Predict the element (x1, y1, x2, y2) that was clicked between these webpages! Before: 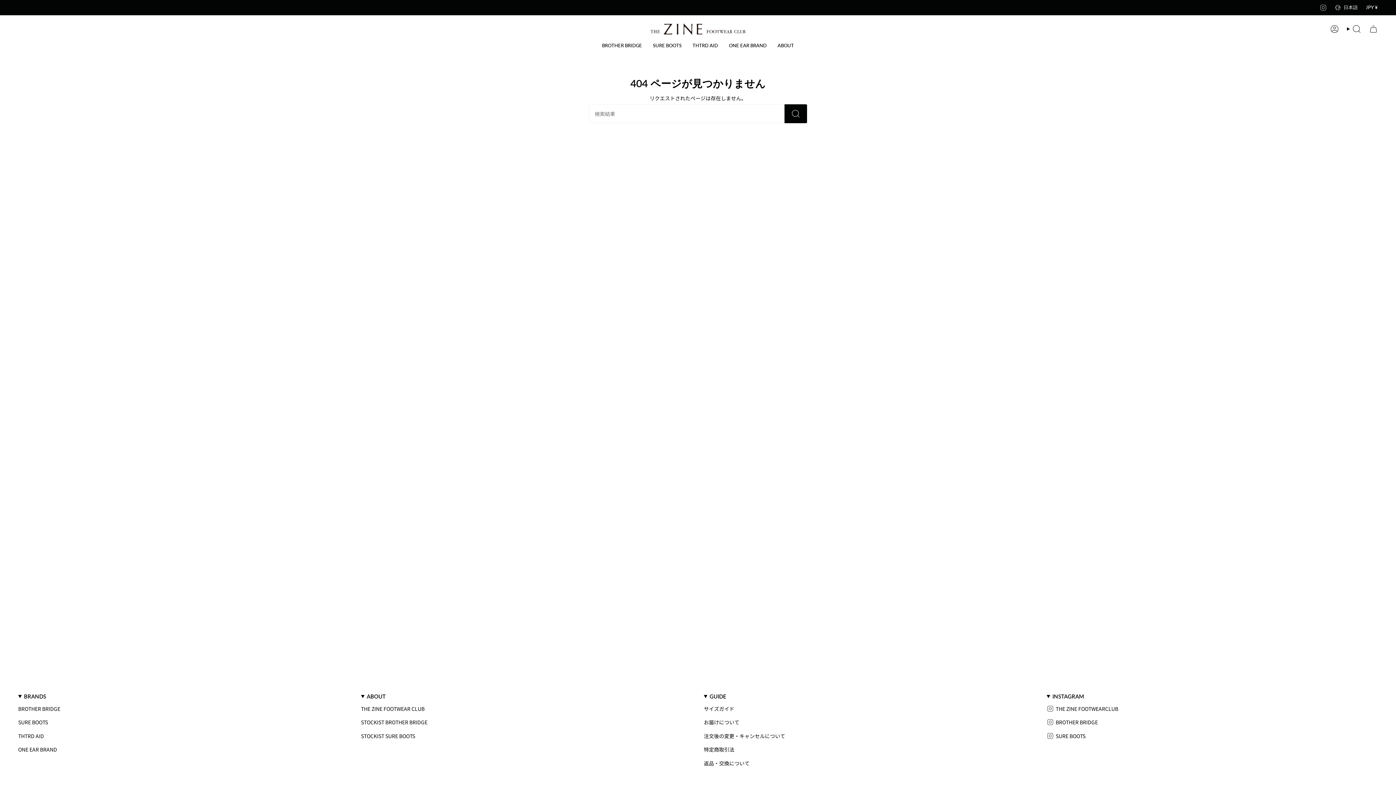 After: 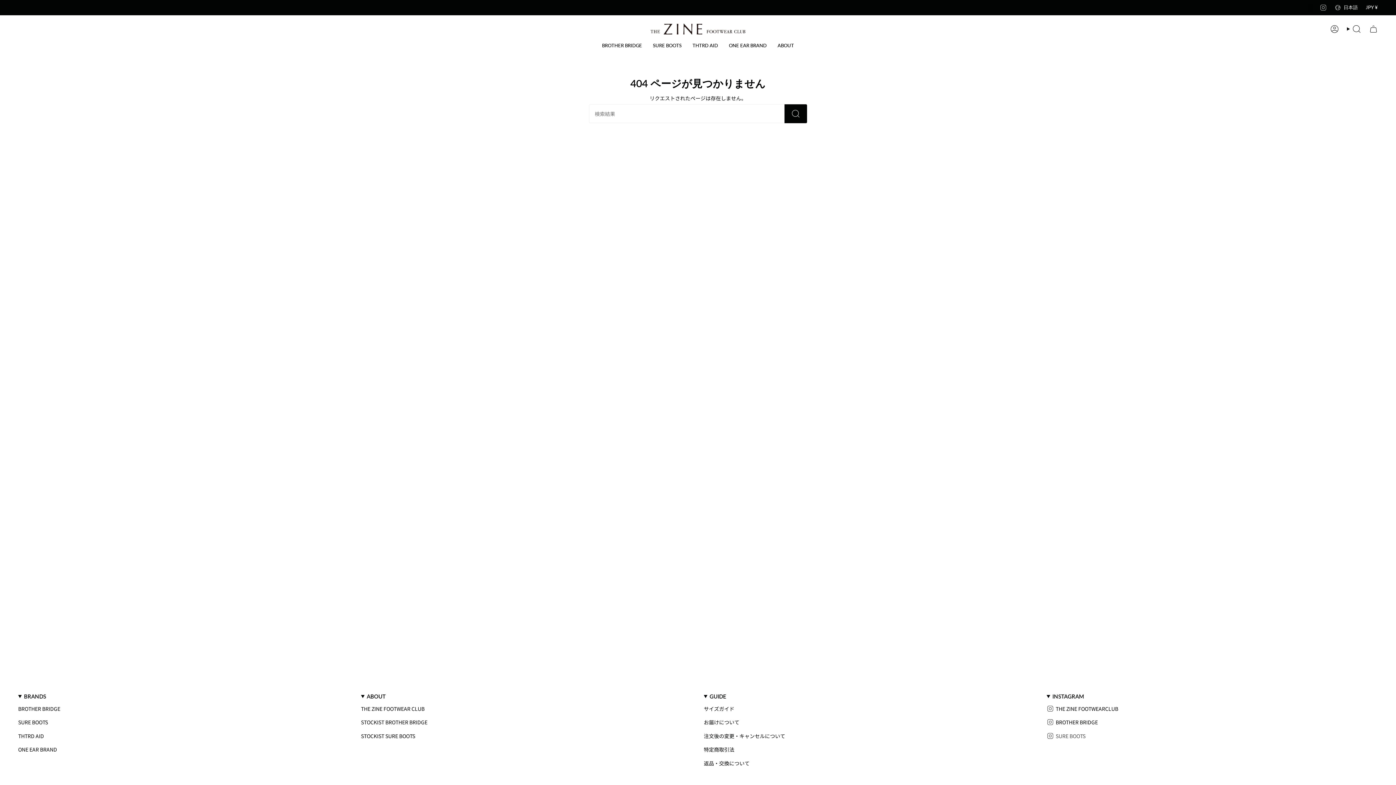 Action: bbox: (1046, 732, 1378, 739) label: SURE BOOTS